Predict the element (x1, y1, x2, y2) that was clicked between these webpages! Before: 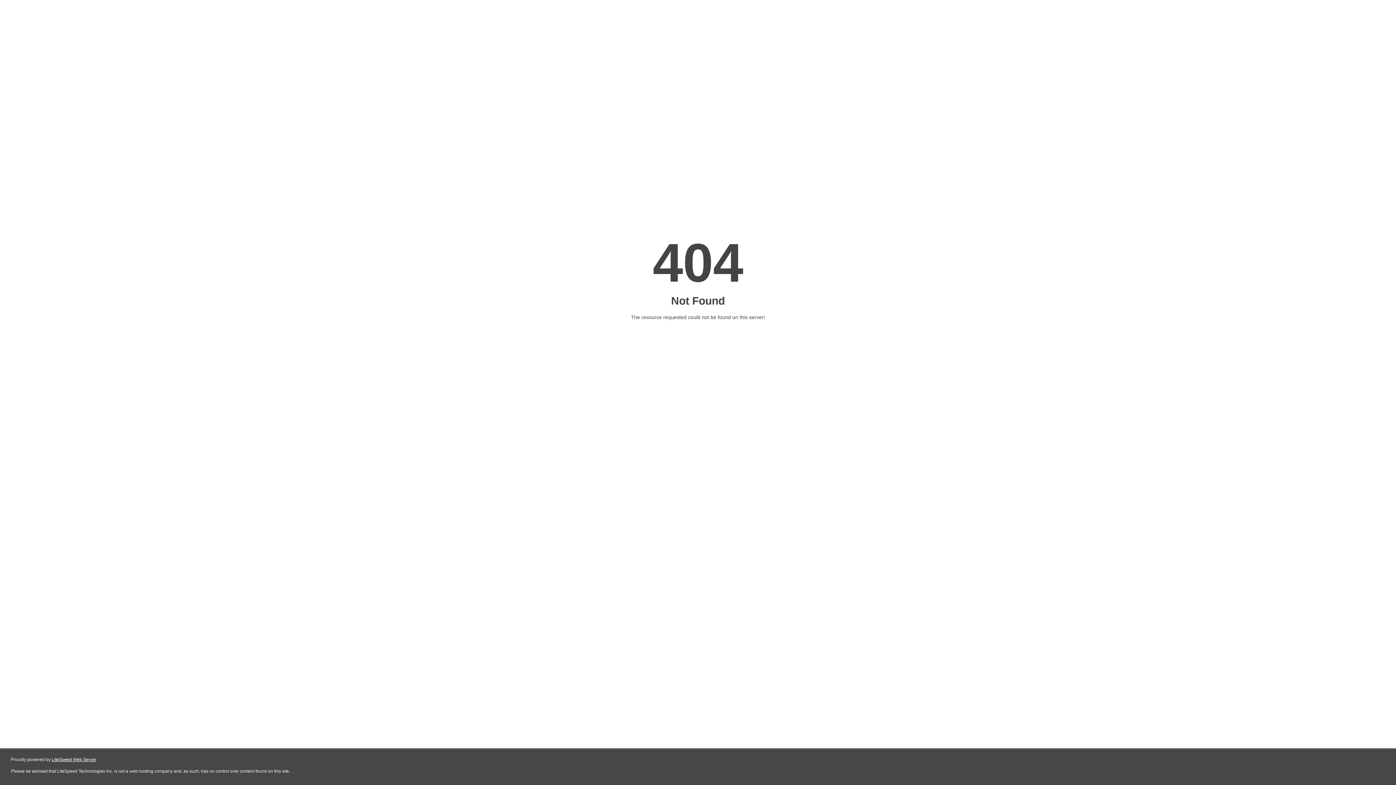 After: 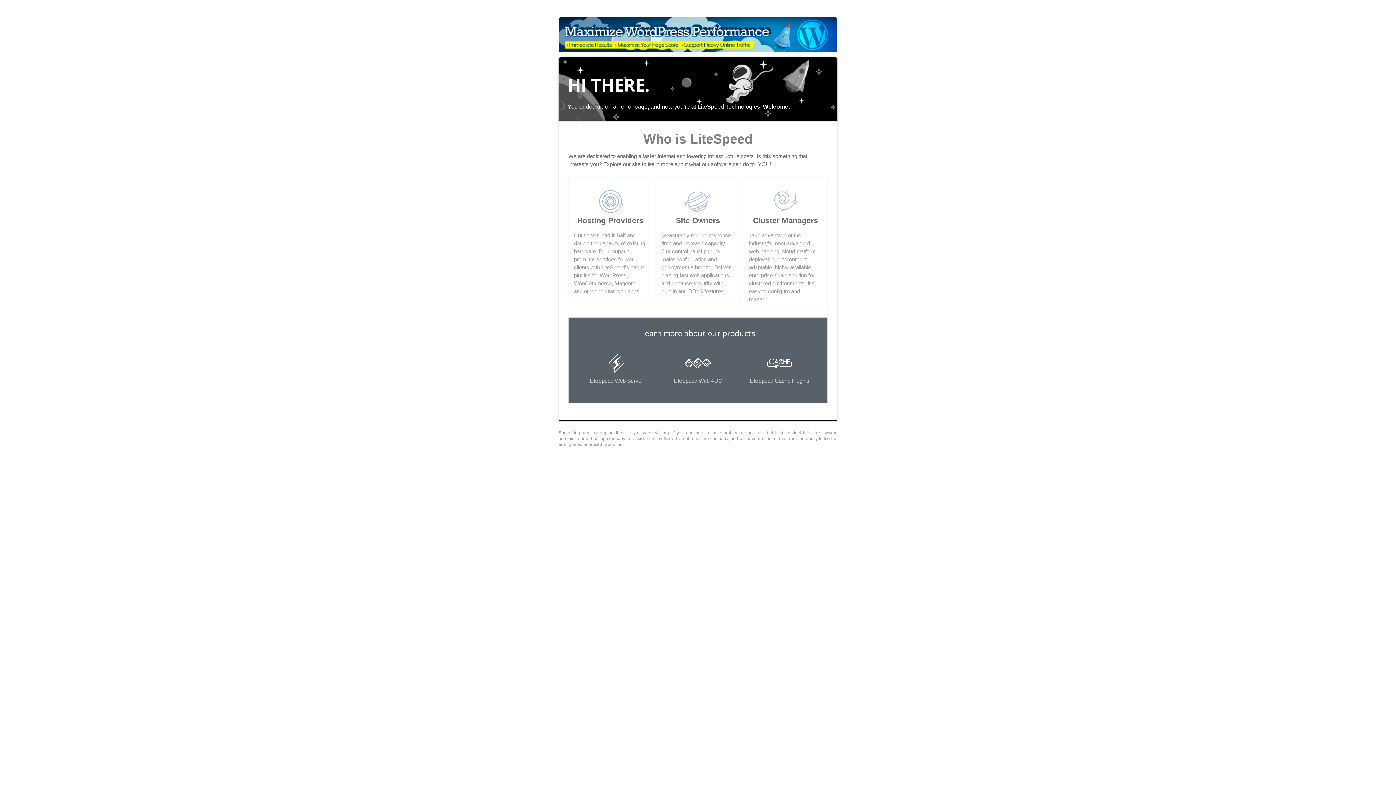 Action: bbox: (51, 757, 96, 762) label: LiteSpeed Web Server